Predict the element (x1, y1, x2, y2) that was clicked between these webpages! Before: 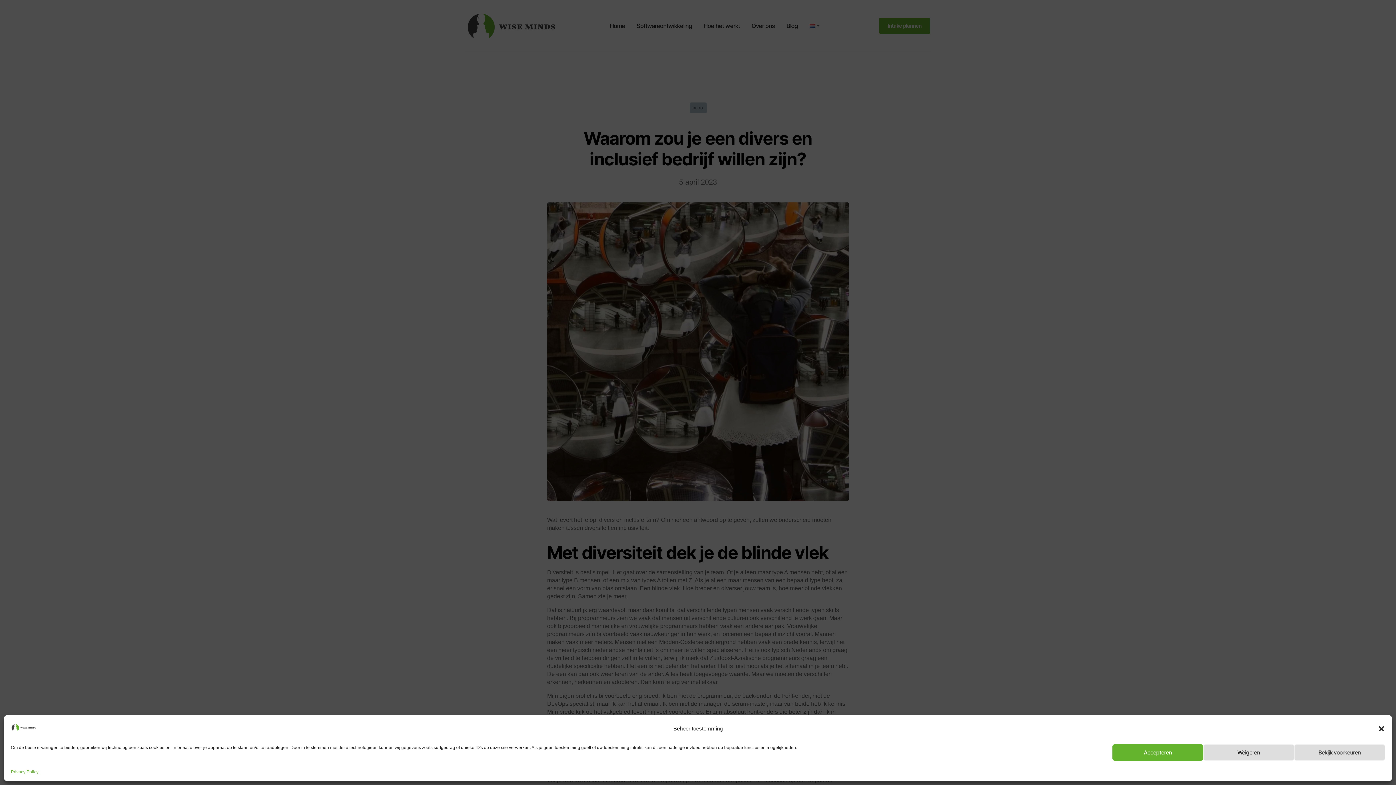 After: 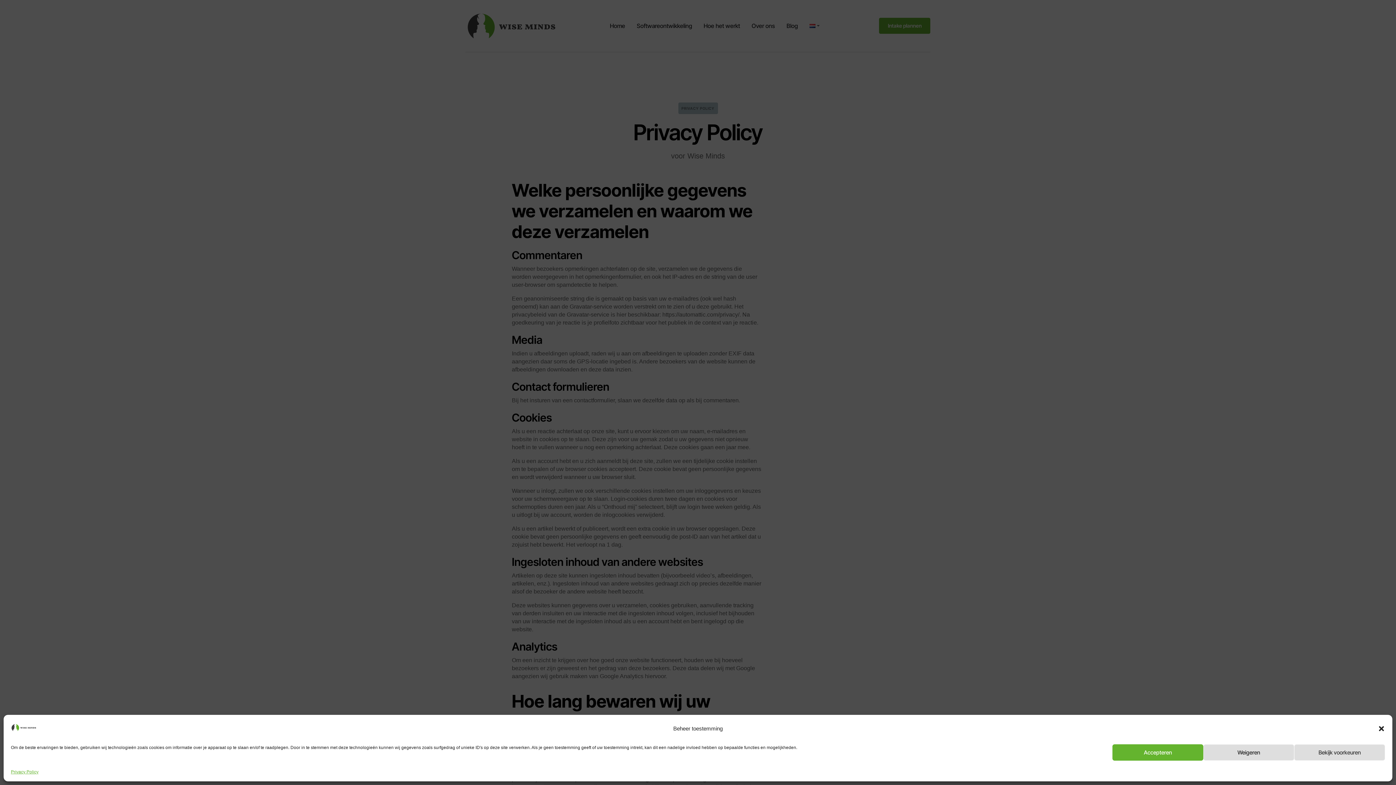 Action: label: Privacy Policy bbox: (10, 768, 38, 776)